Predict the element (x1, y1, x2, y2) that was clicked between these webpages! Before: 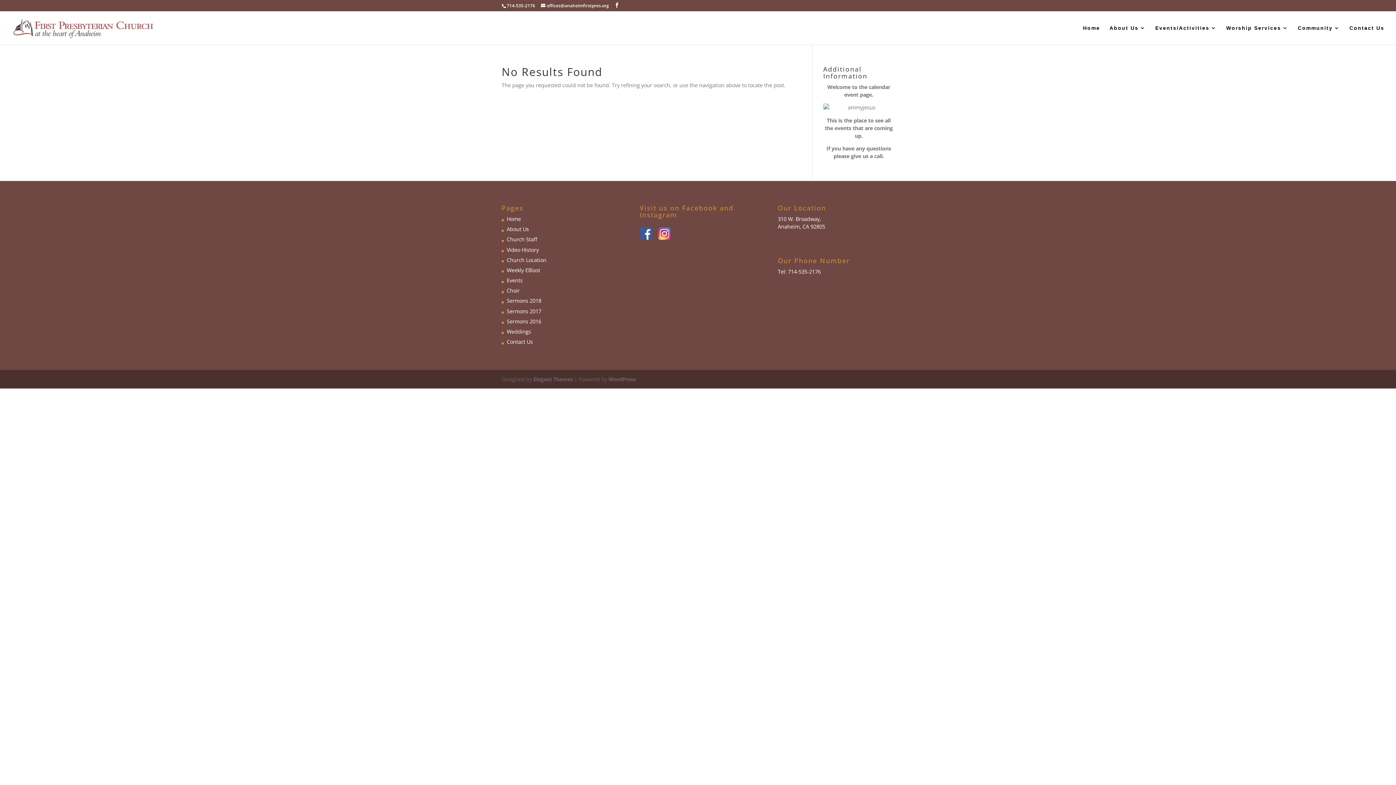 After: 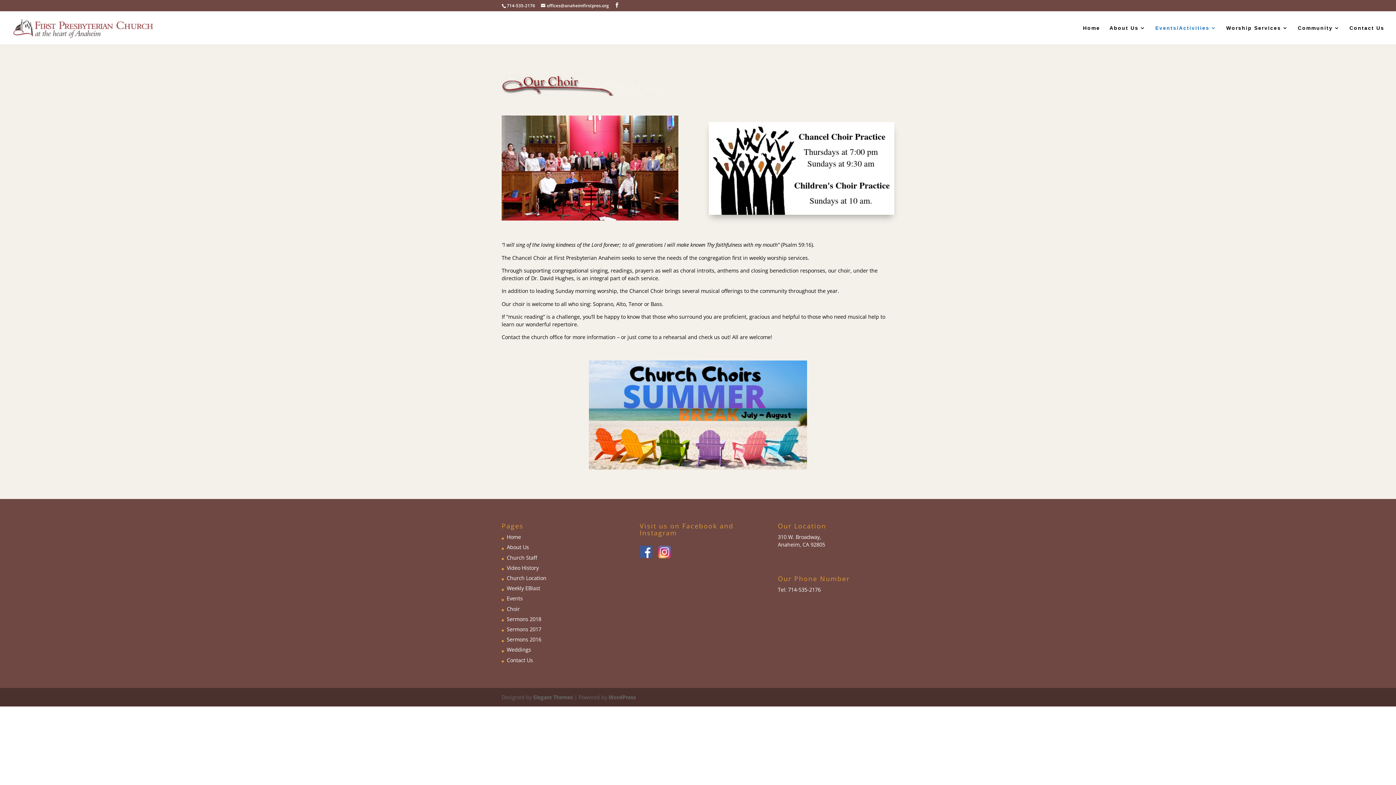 Action: bbox: (506, 287, 520, 294) label: Choir